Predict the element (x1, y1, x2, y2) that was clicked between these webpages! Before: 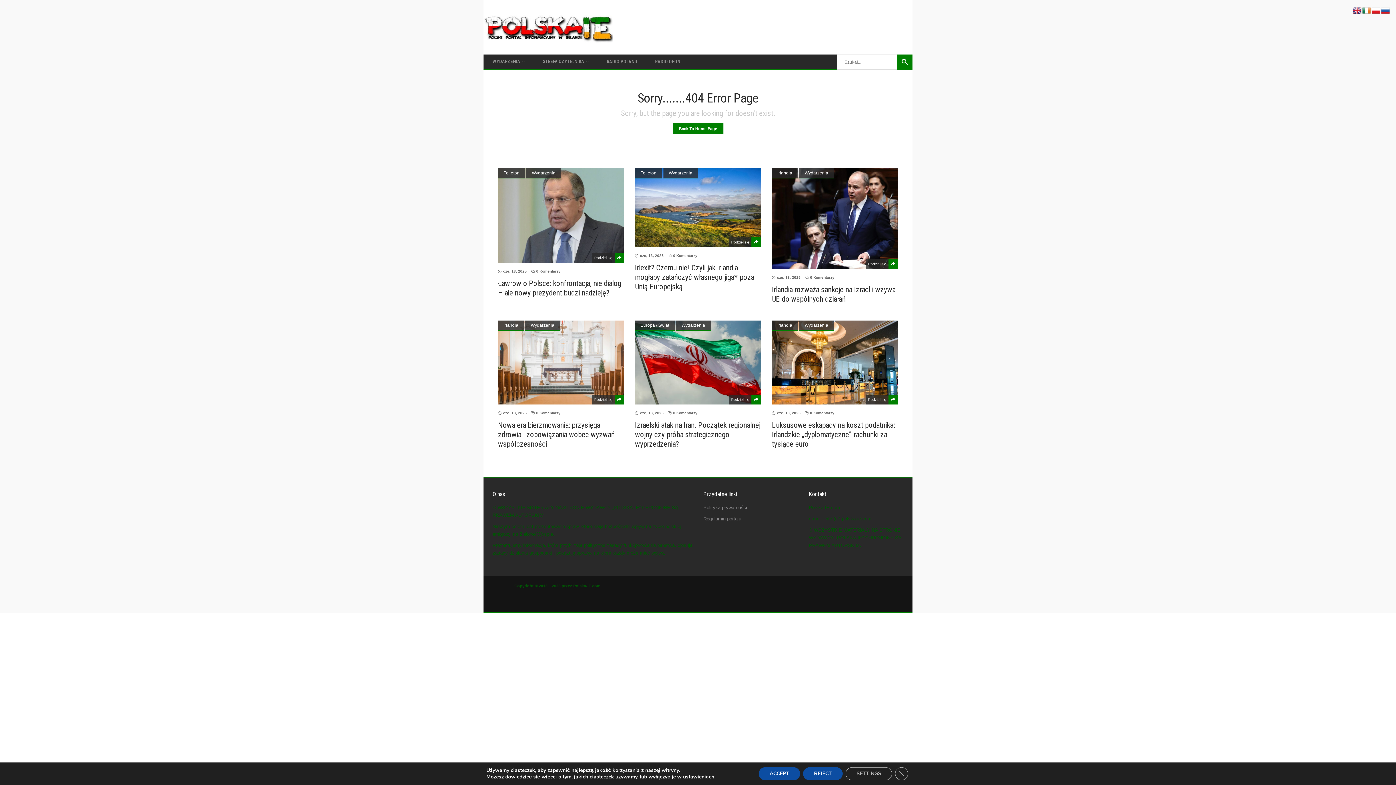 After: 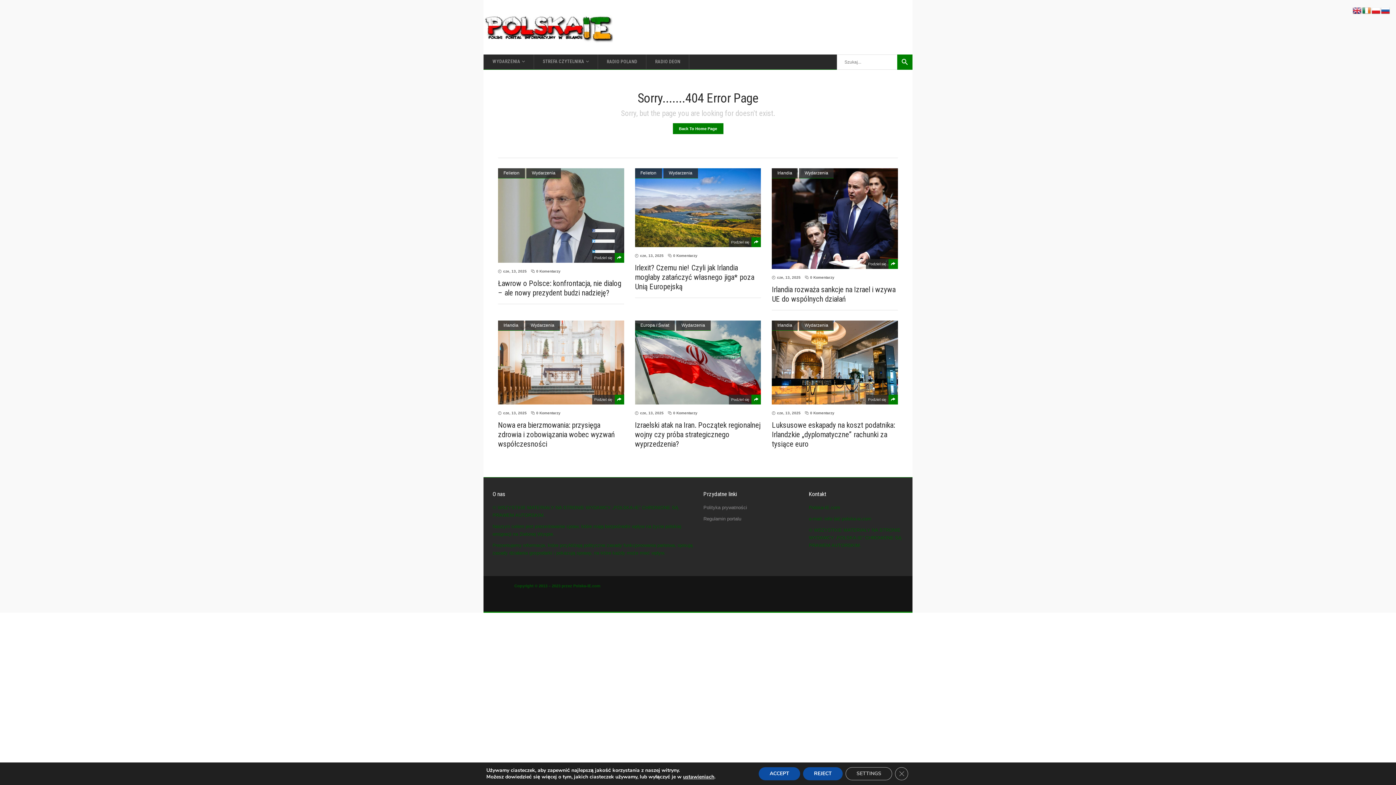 Action: label: Podziel się bbox: (592, 253, 614, 262)